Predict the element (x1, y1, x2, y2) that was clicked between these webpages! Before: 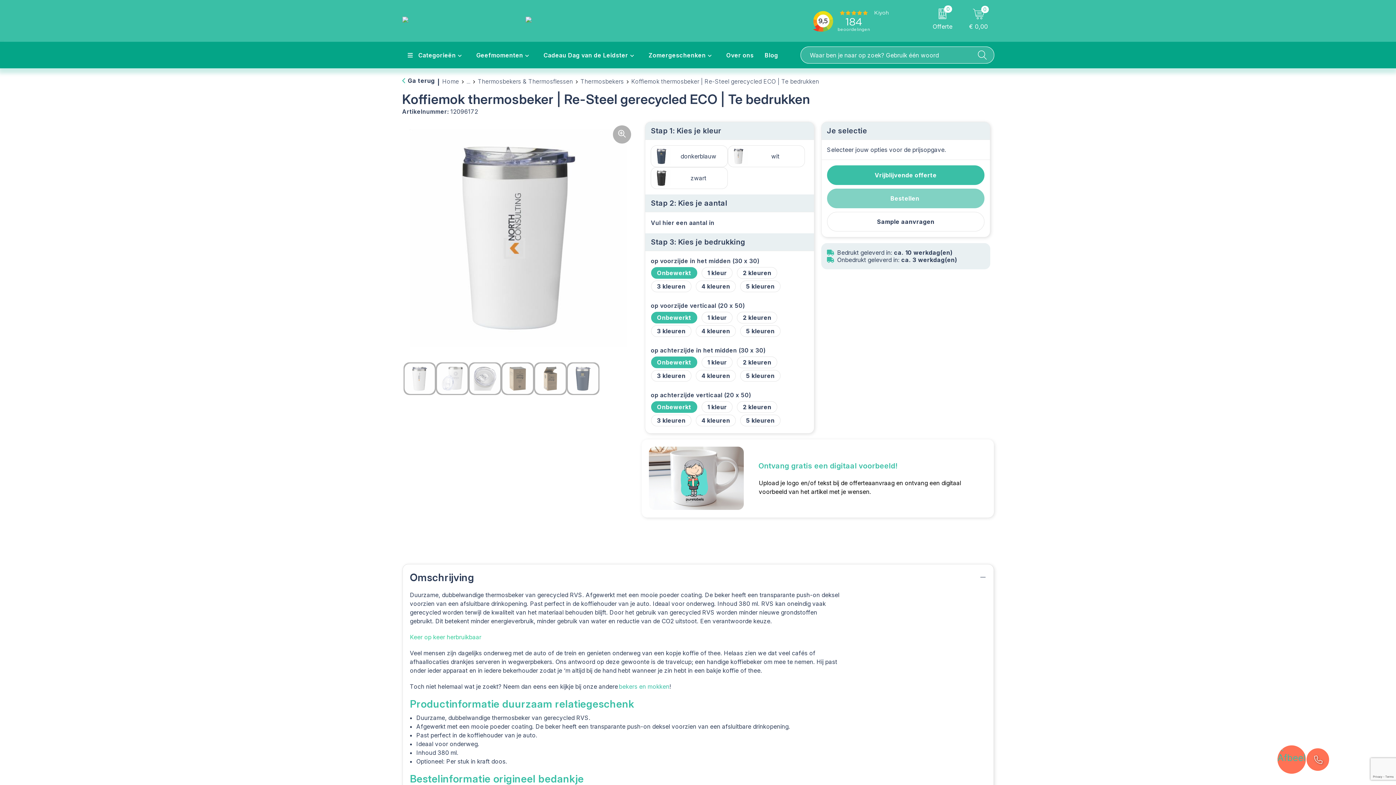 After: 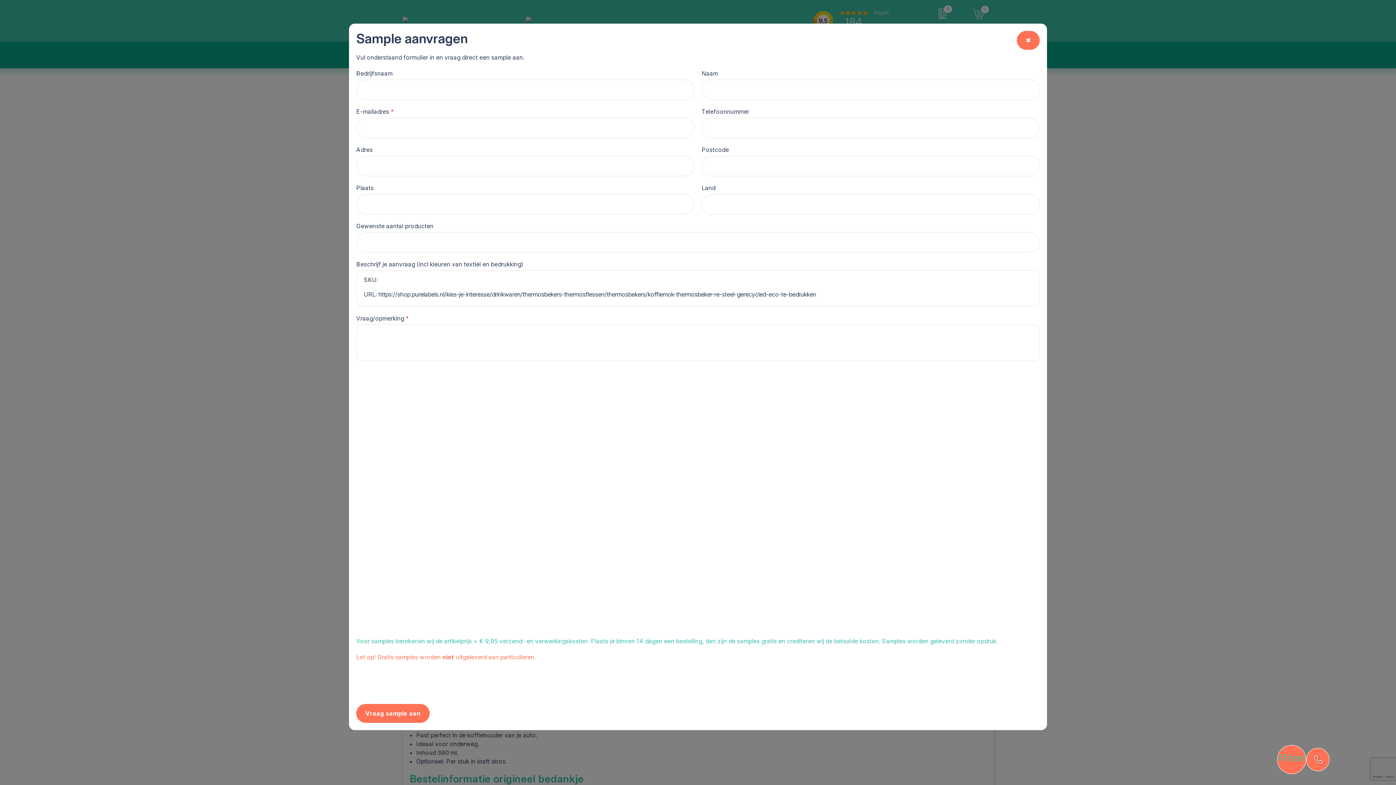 Action: label: Sample aanvragen bbox: (827, 212, 984, 231)